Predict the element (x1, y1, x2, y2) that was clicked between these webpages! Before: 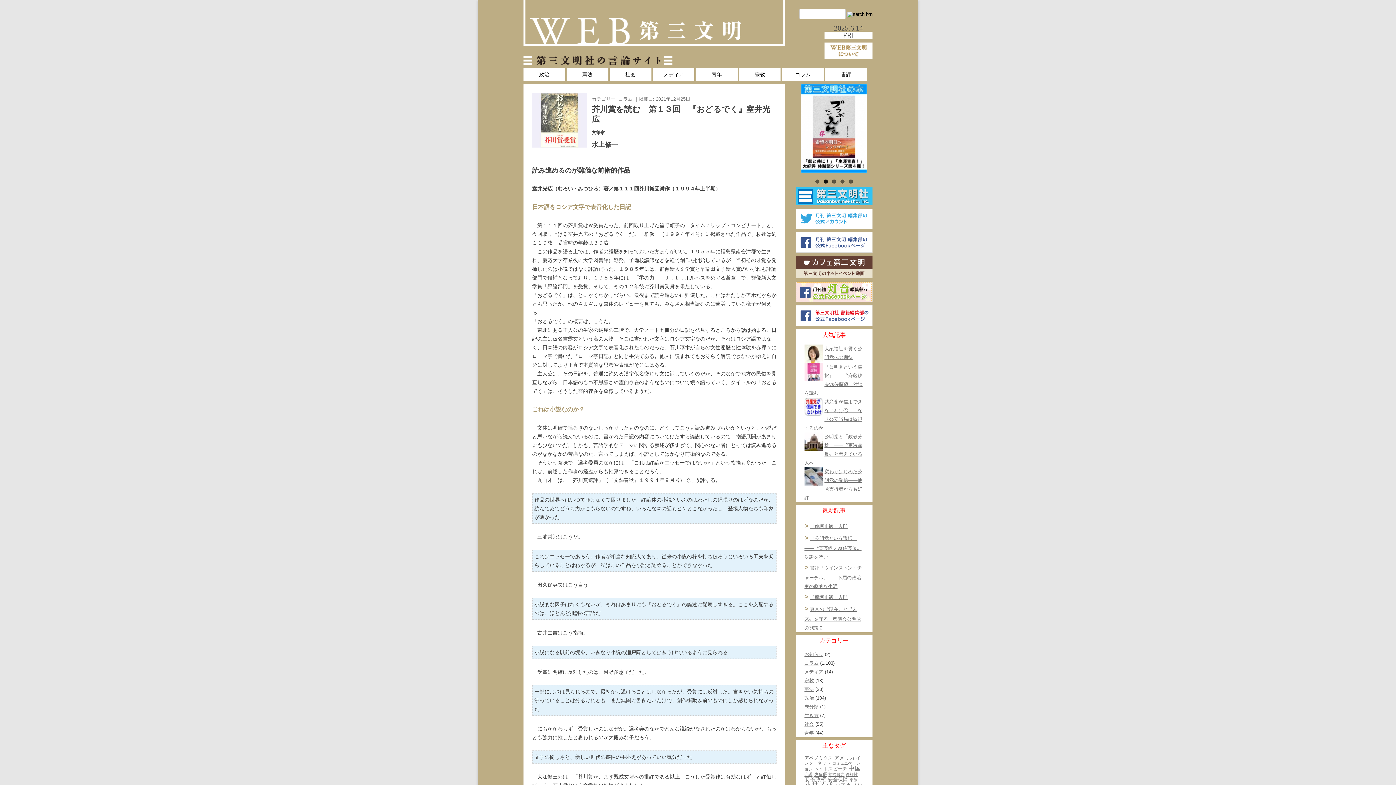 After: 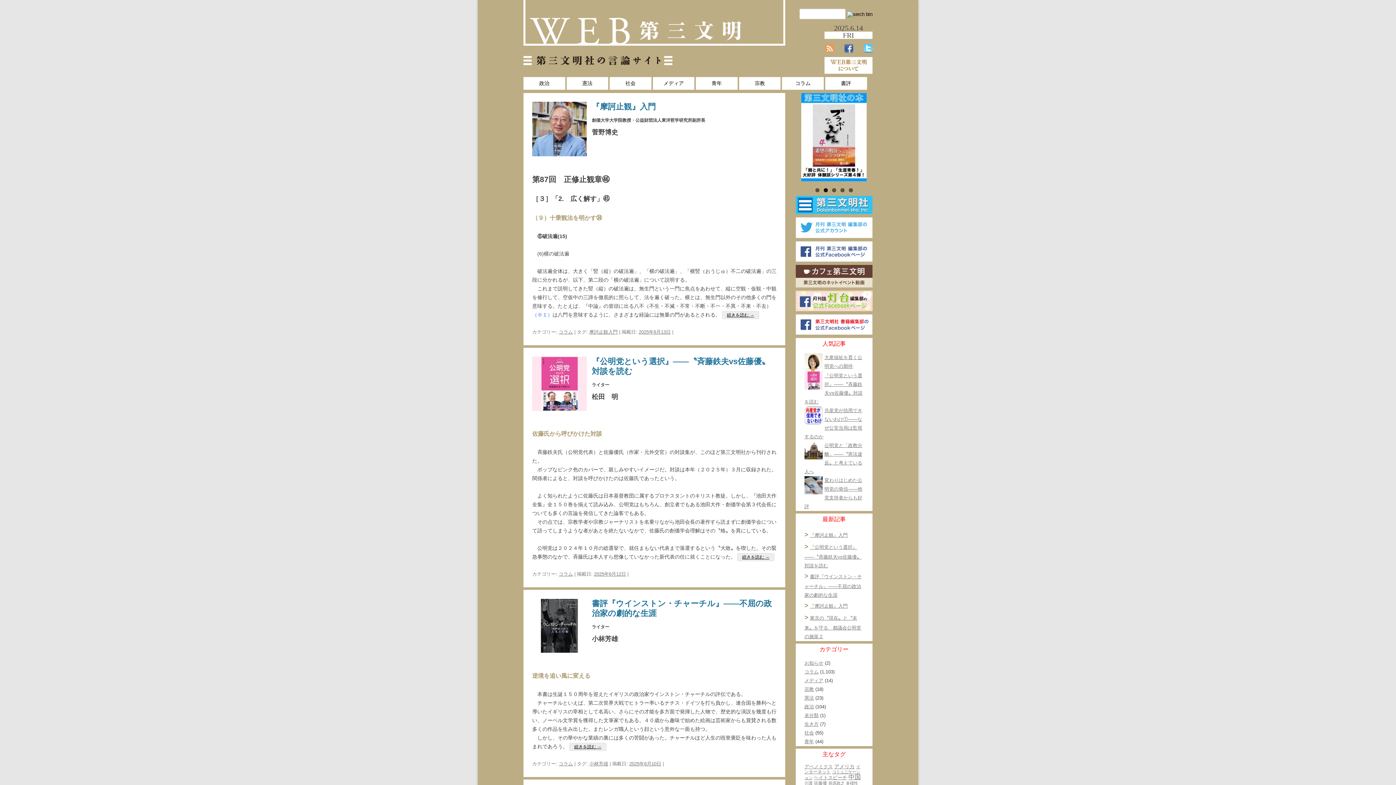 Action: bbox: (523, 60, 785, 66)